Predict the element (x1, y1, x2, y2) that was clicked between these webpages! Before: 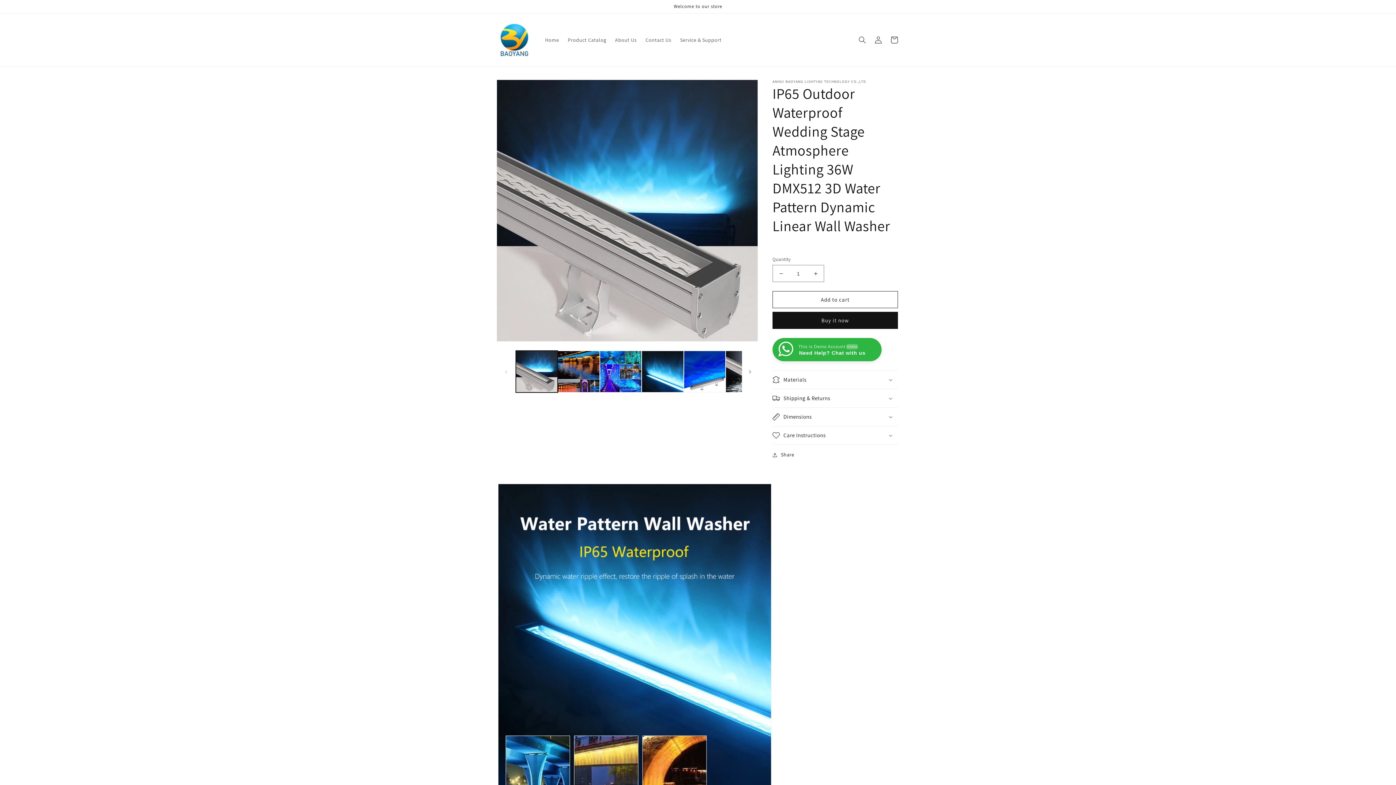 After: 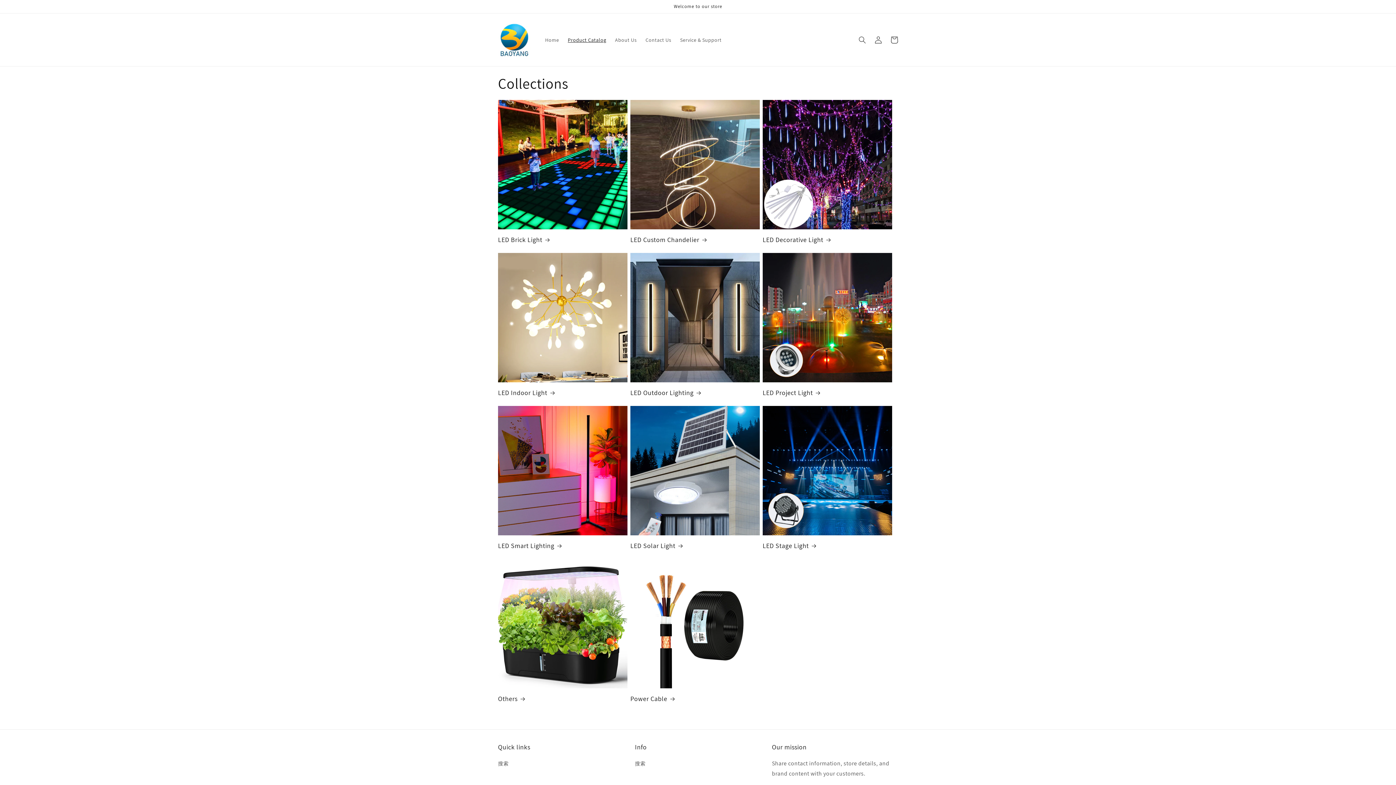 Action: label: Product Catalog bbox: (563, 32, 610, 47)